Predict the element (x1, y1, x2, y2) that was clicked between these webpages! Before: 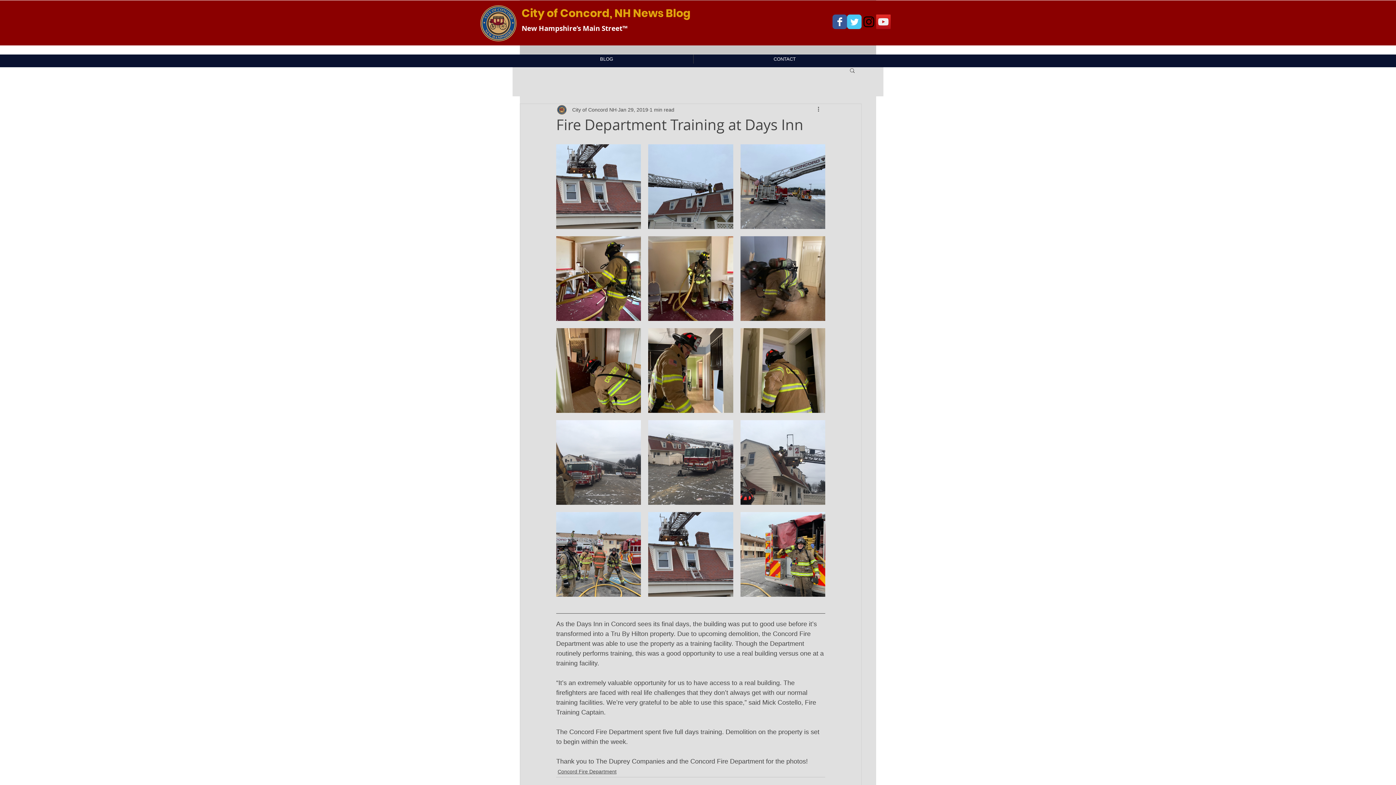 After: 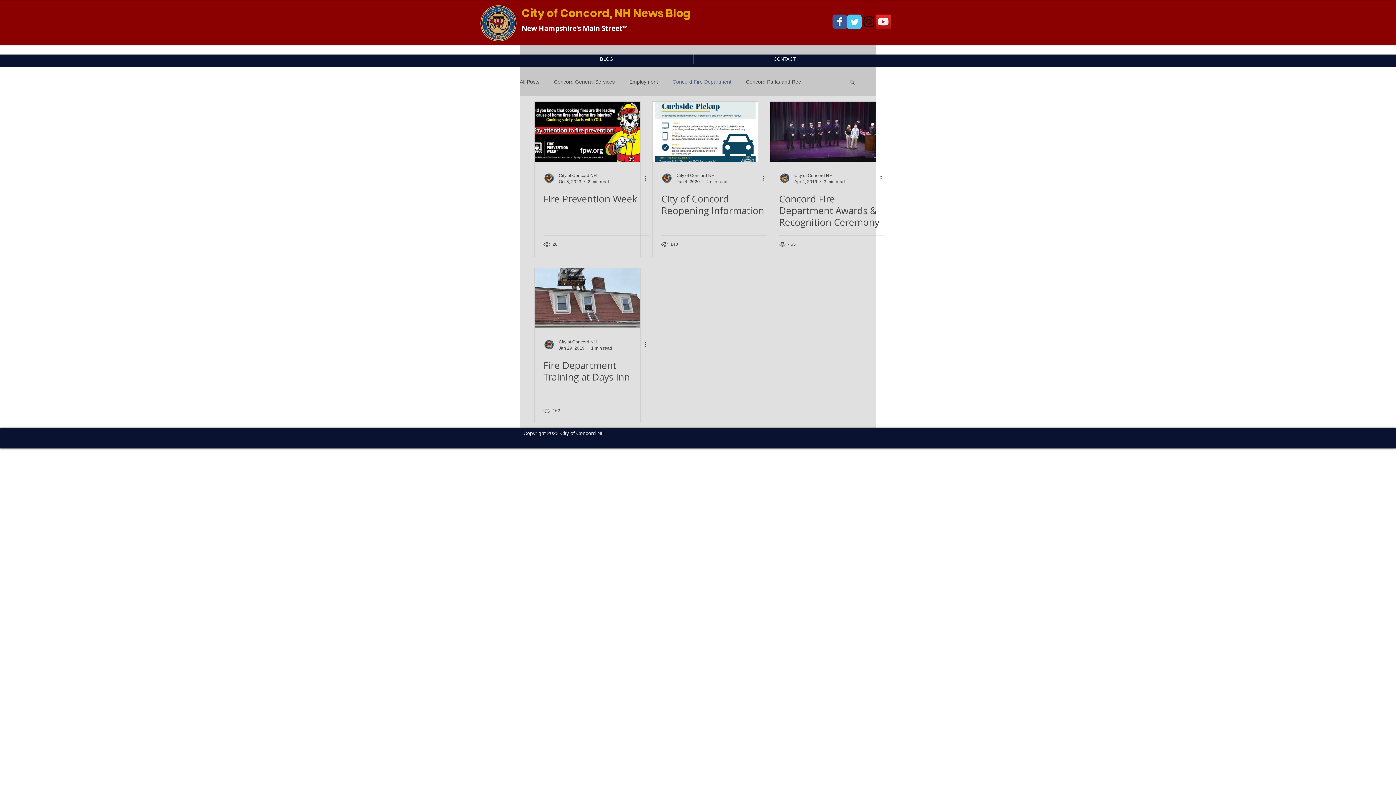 Action: bbox: (557, 768, 616, 776) label: Concord Fire Department